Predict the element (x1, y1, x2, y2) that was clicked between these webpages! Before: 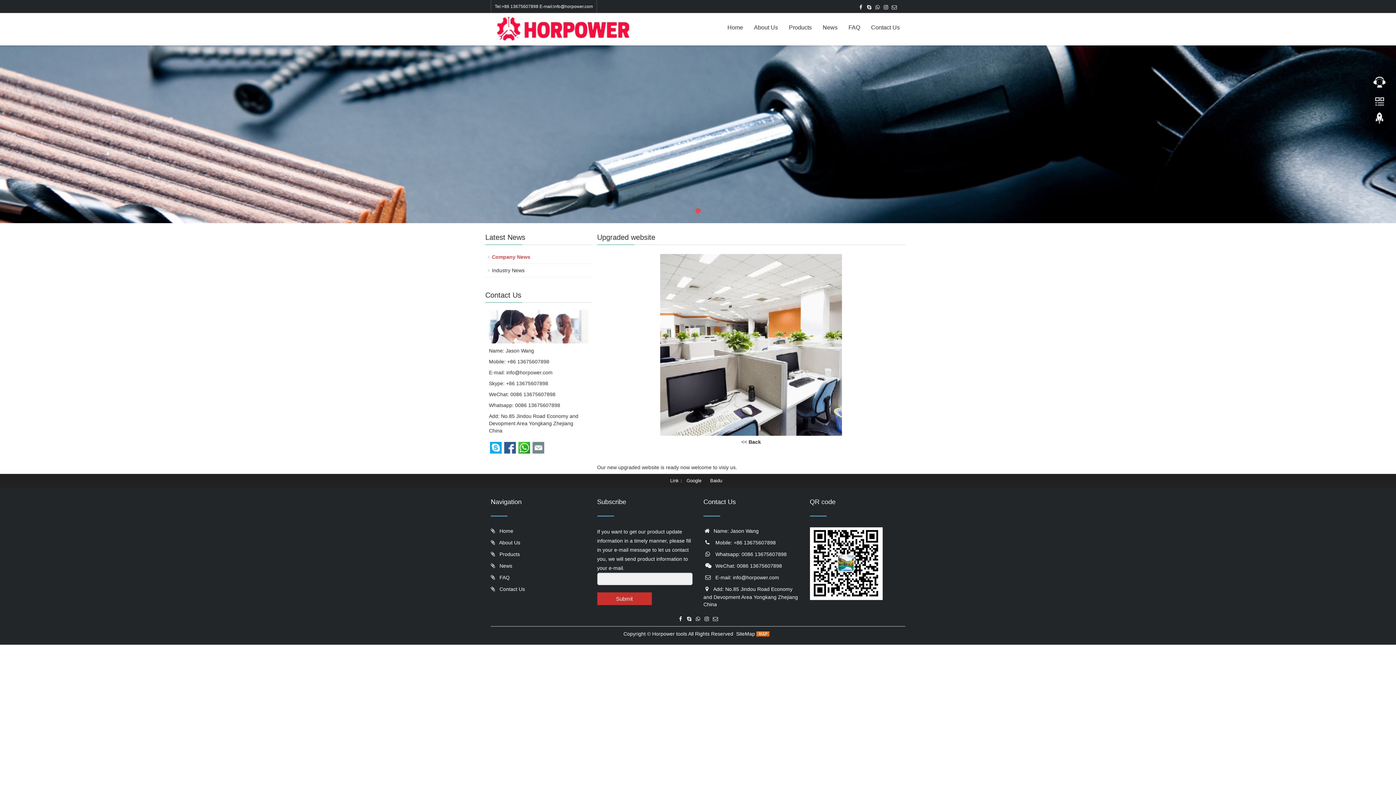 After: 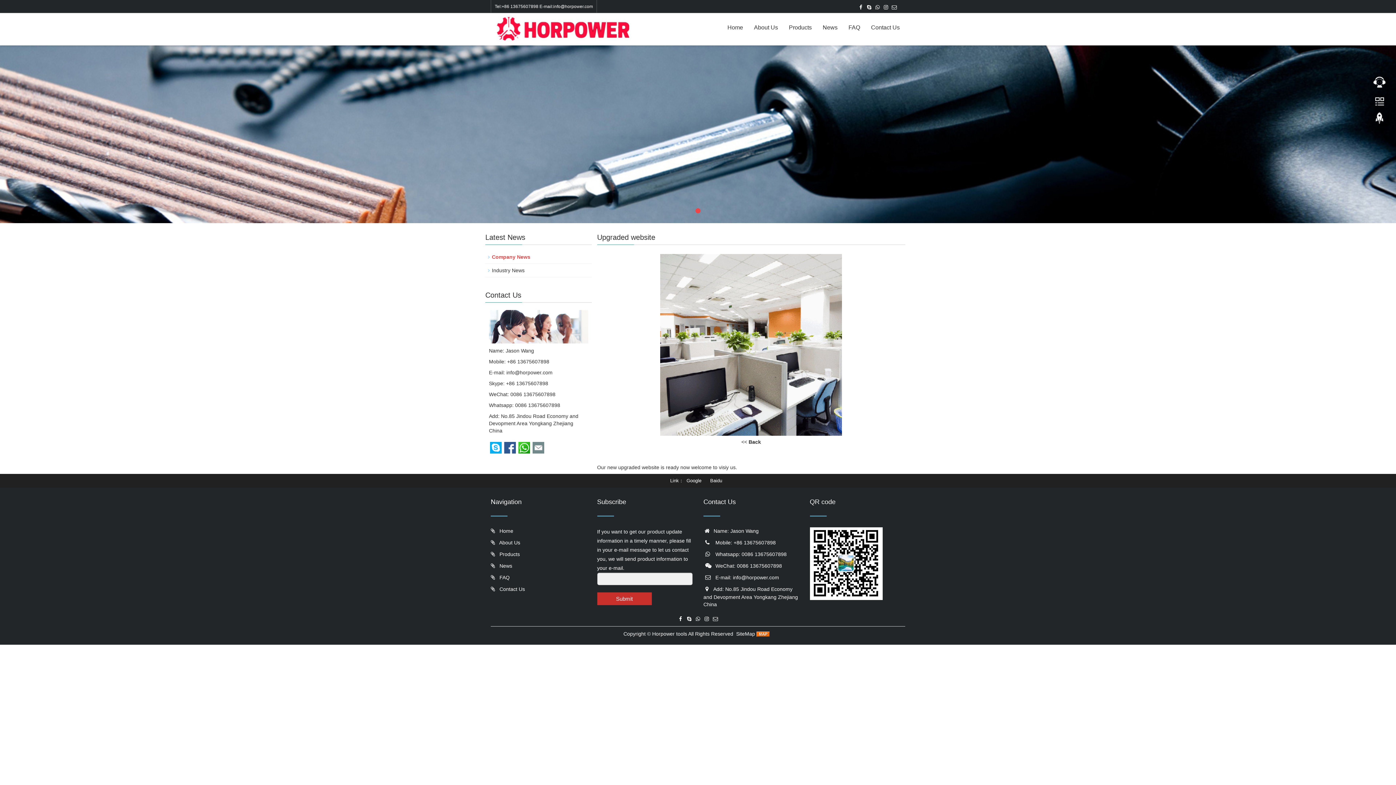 Action: bbox: (703, 612, 710, 619)